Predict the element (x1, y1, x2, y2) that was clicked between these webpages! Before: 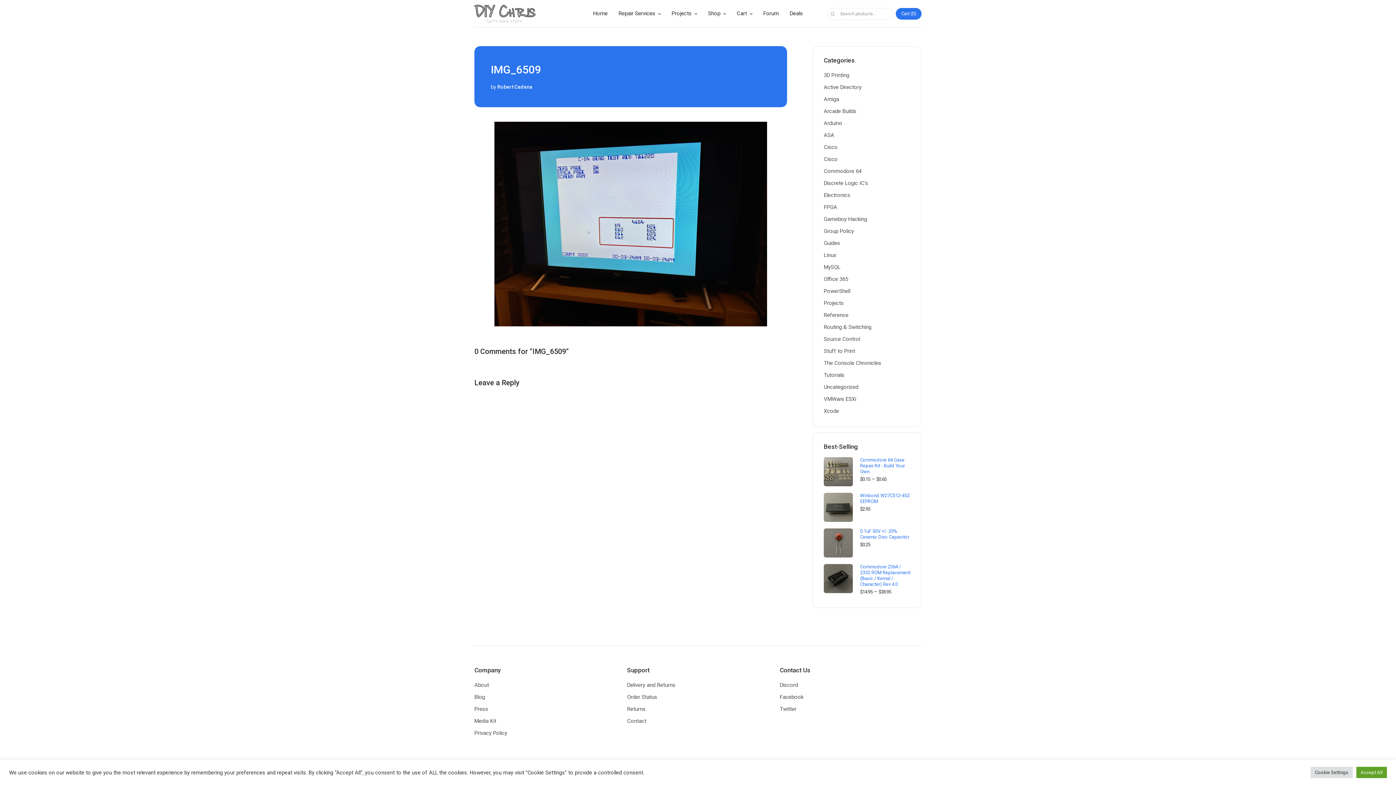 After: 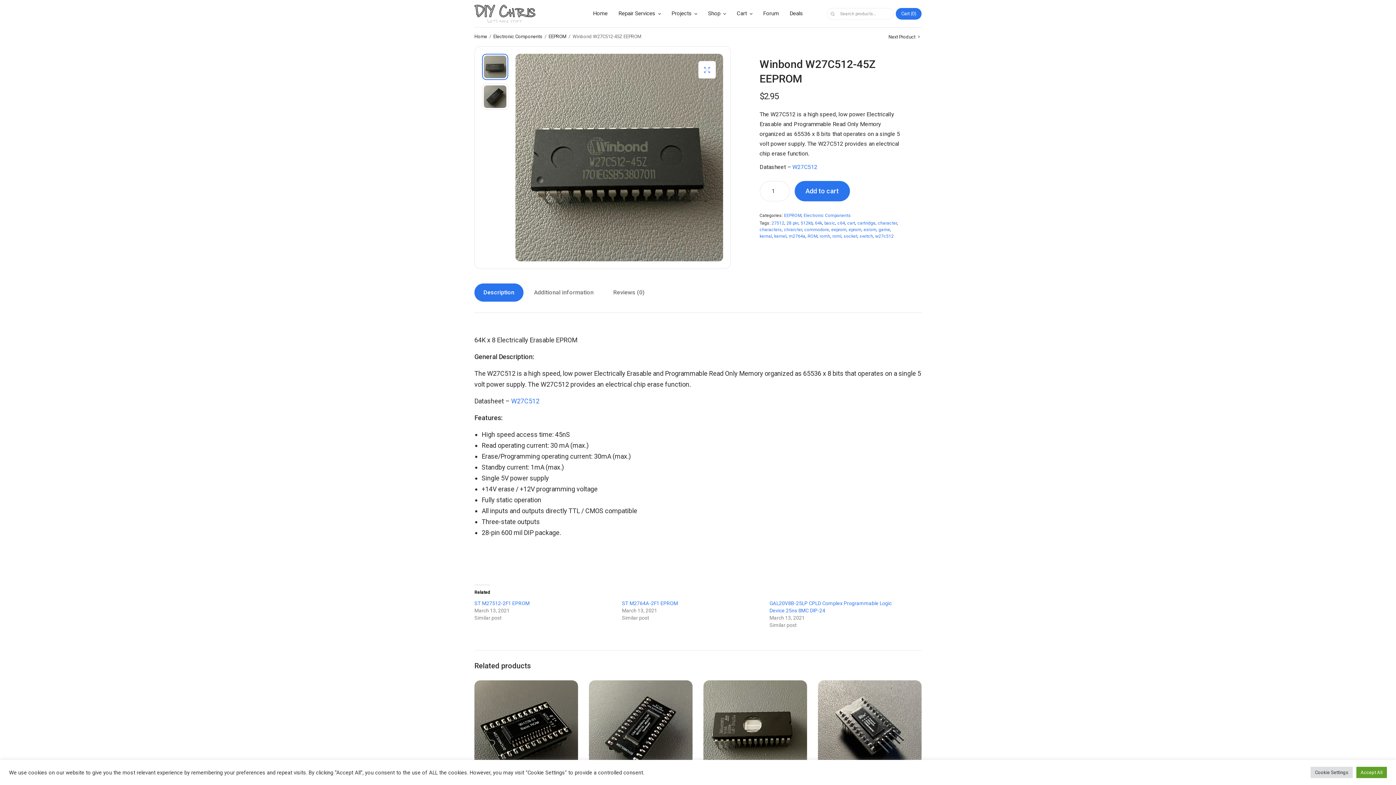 Action: bbox: (860, 493, 910, 504) label: Winbond W27C512-45Z EEPROM